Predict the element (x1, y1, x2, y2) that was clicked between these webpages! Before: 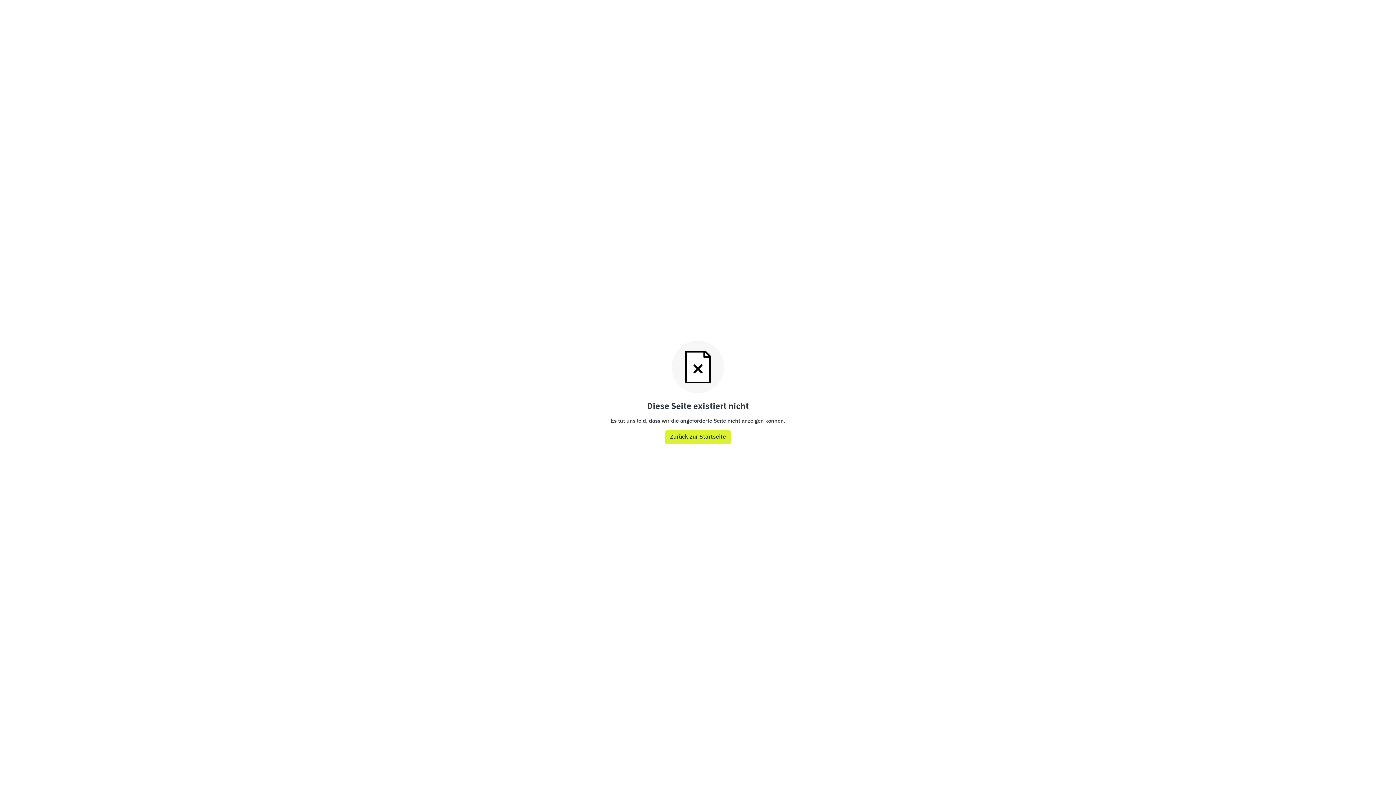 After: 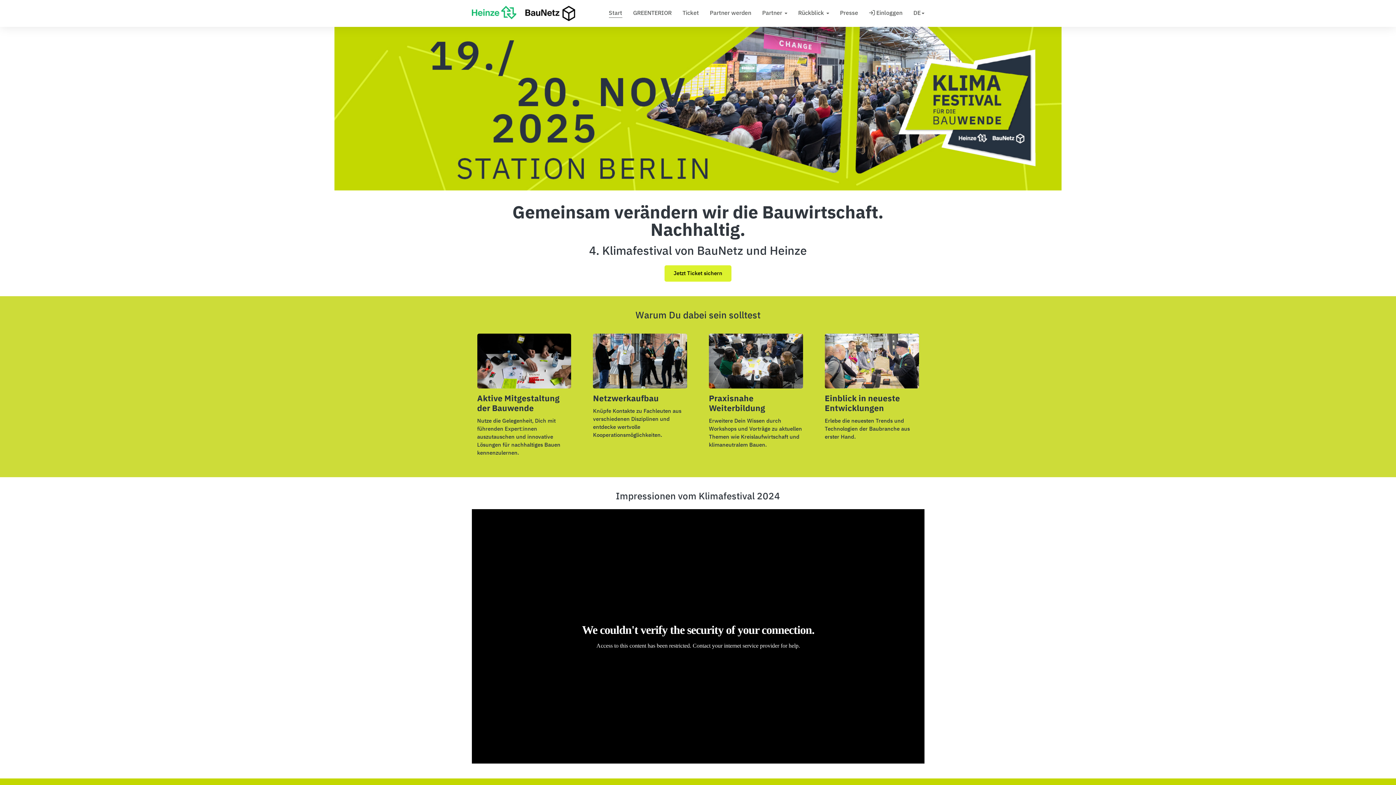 Action: bbox: (665, 430, 730, 444) label: Zurück zur Startseite